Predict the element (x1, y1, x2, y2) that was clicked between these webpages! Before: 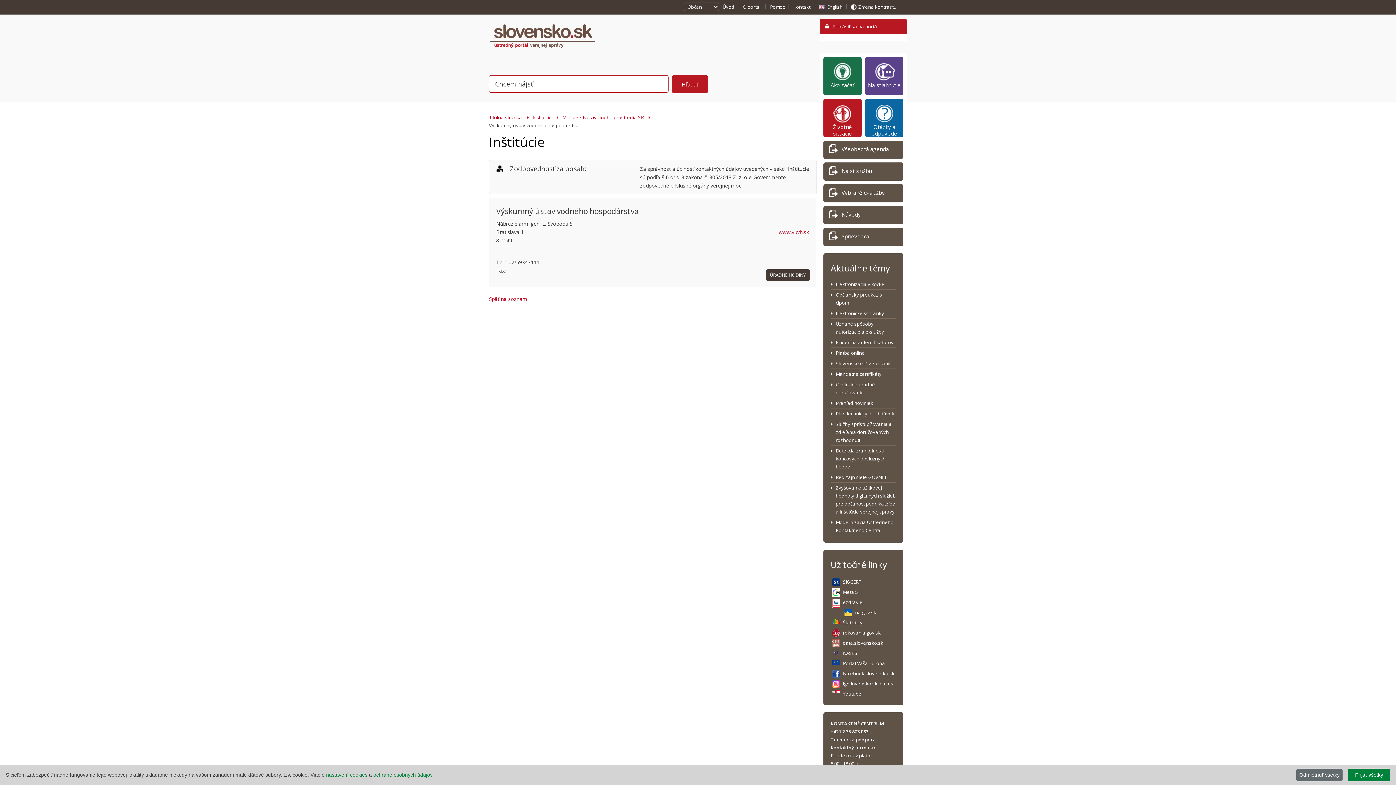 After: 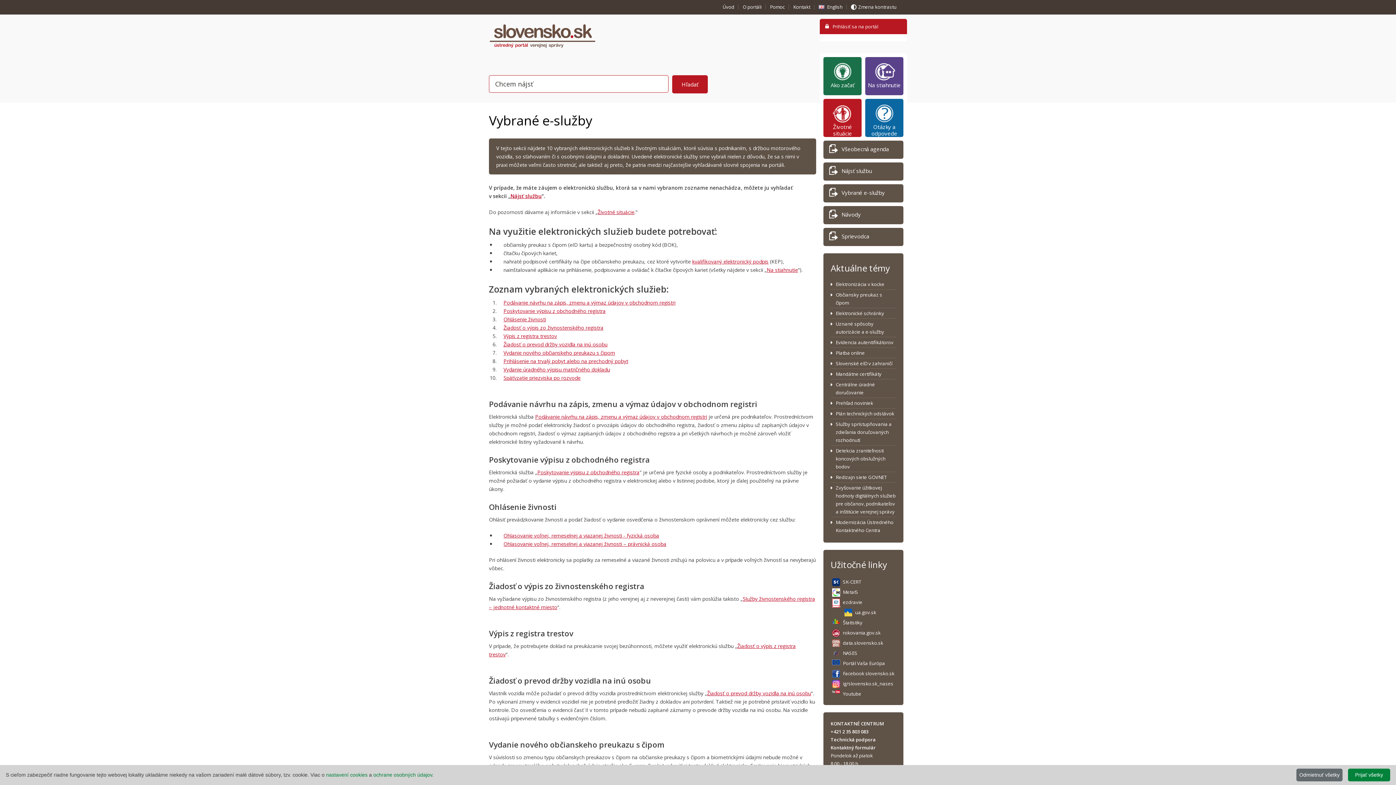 Action: label:  Vybrané e-služby bbox: (823, 184, 903, 202)